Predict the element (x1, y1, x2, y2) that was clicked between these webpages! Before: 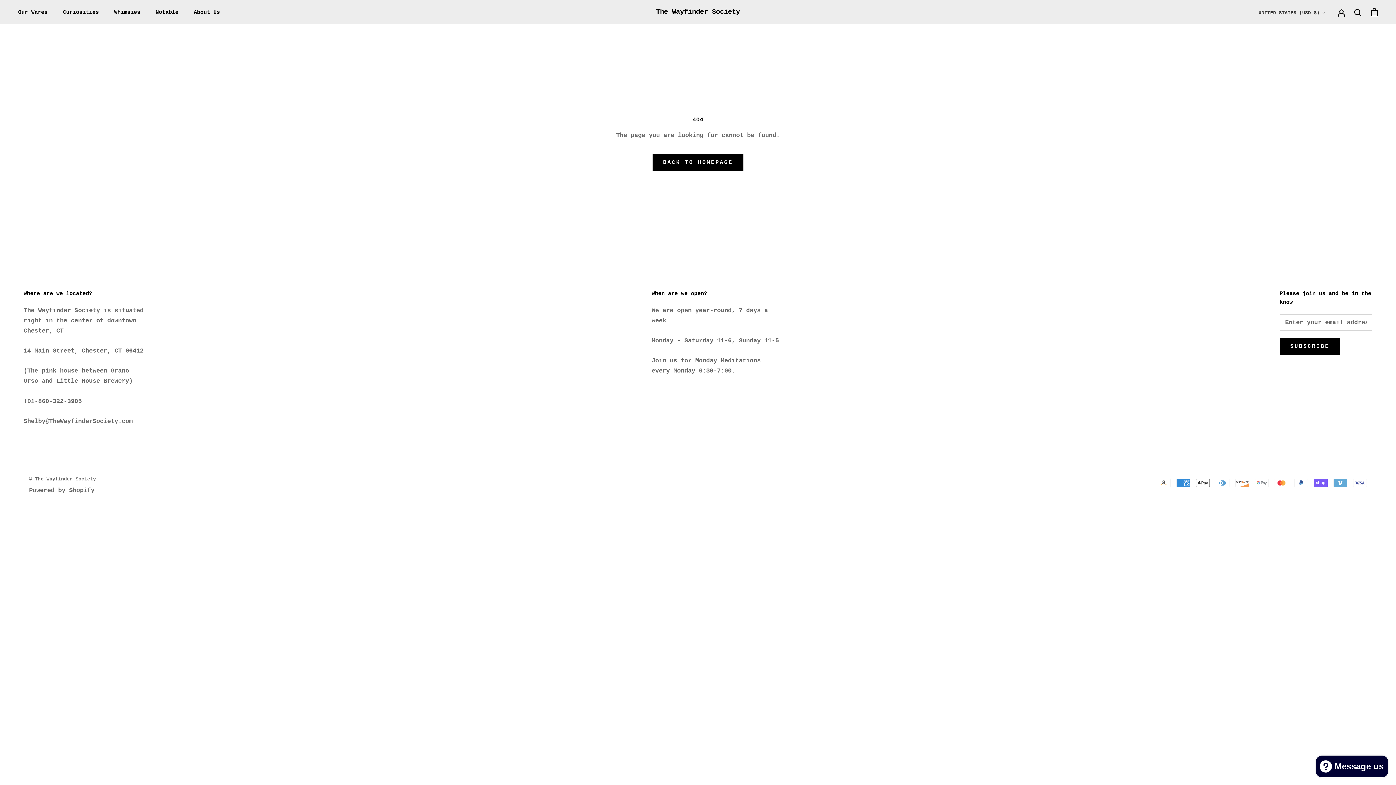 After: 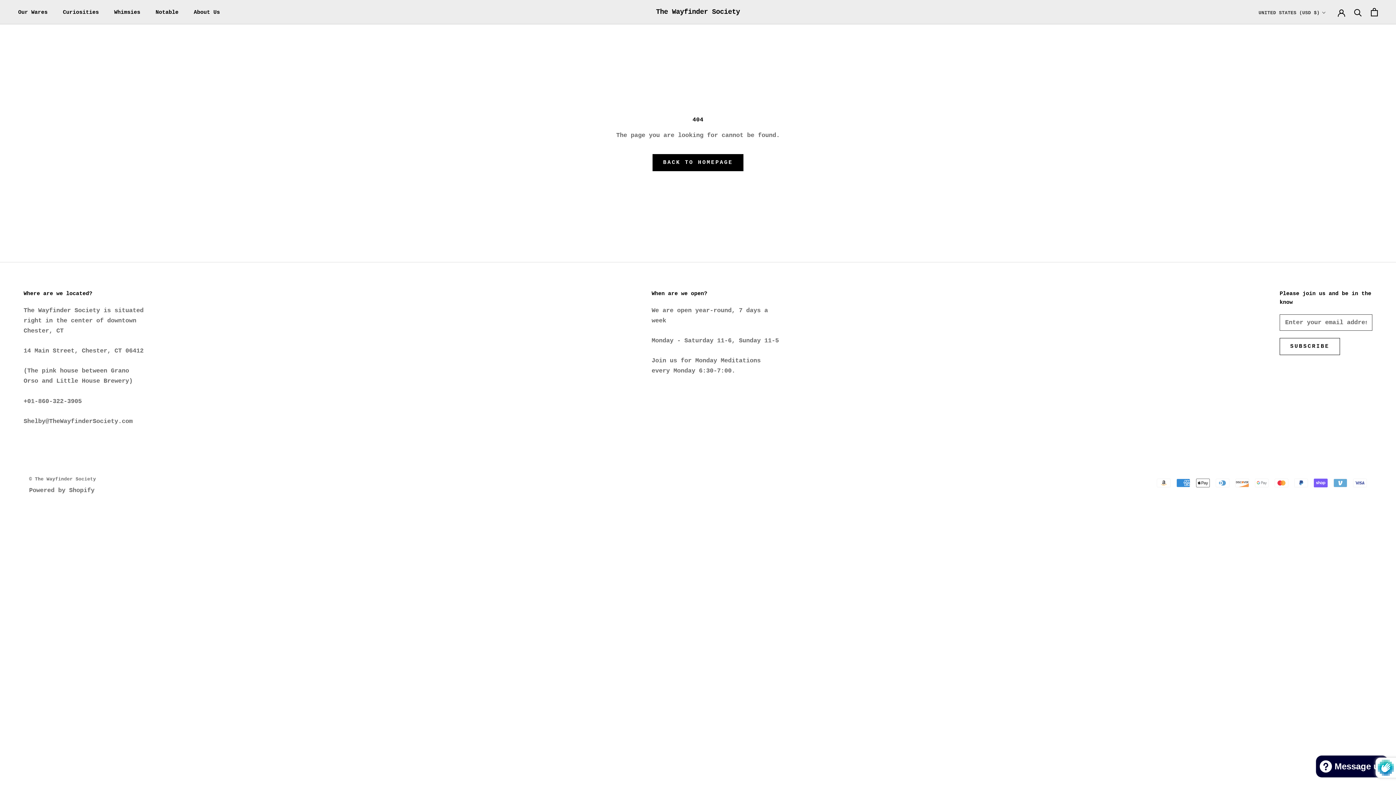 Action: bbox: (1280, 338, 1340, 355) label: SUBSCRIBE